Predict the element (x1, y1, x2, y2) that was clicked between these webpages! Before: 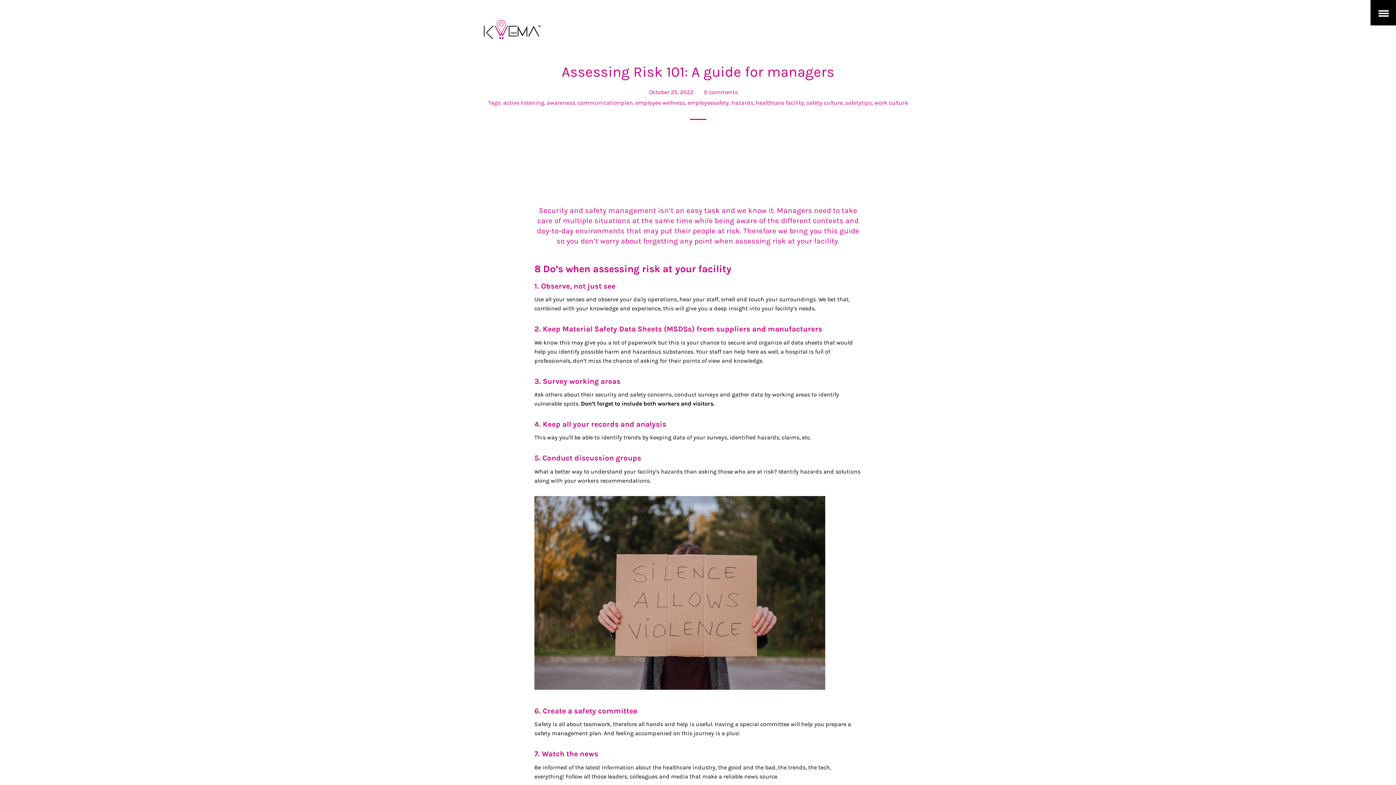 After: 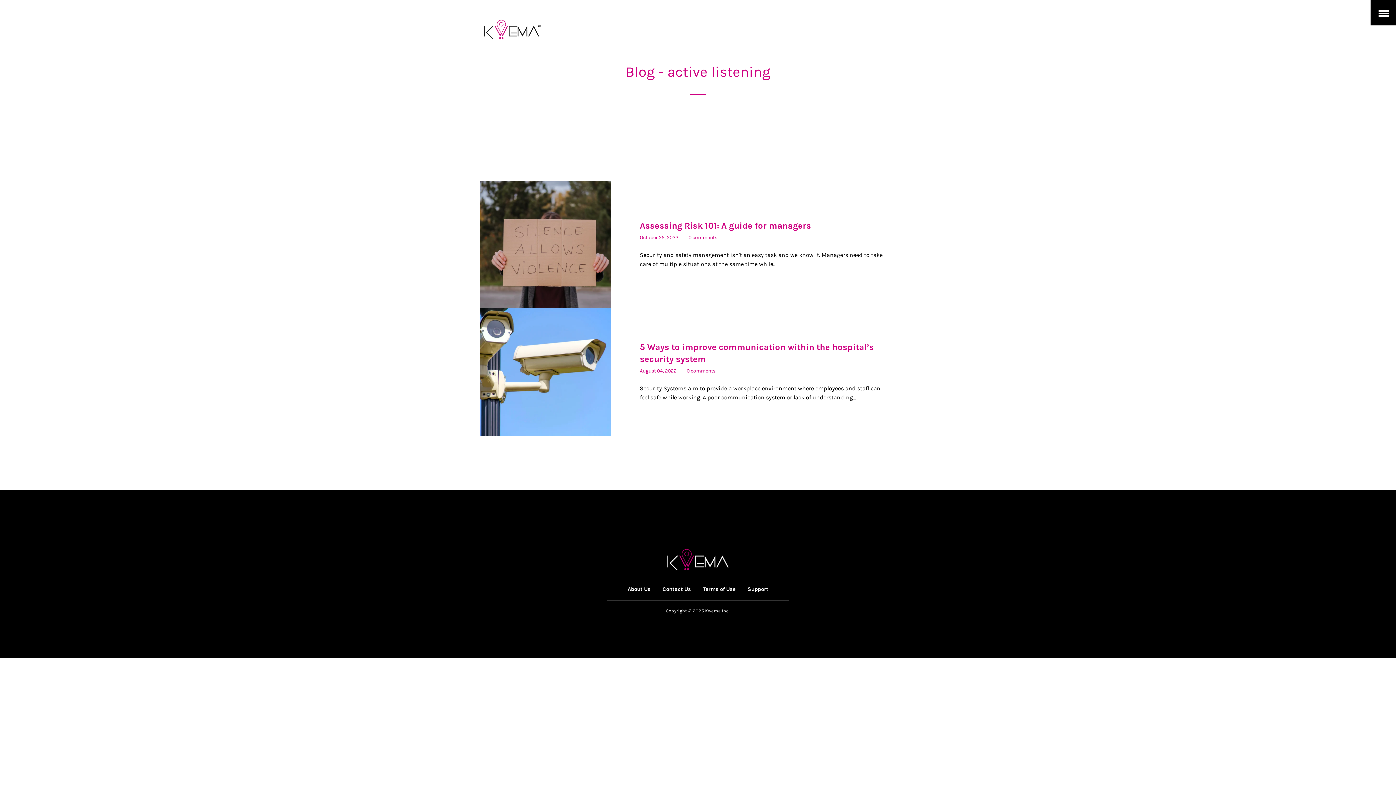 Action: label: active listening bbox: (503, 99, 544, 106)